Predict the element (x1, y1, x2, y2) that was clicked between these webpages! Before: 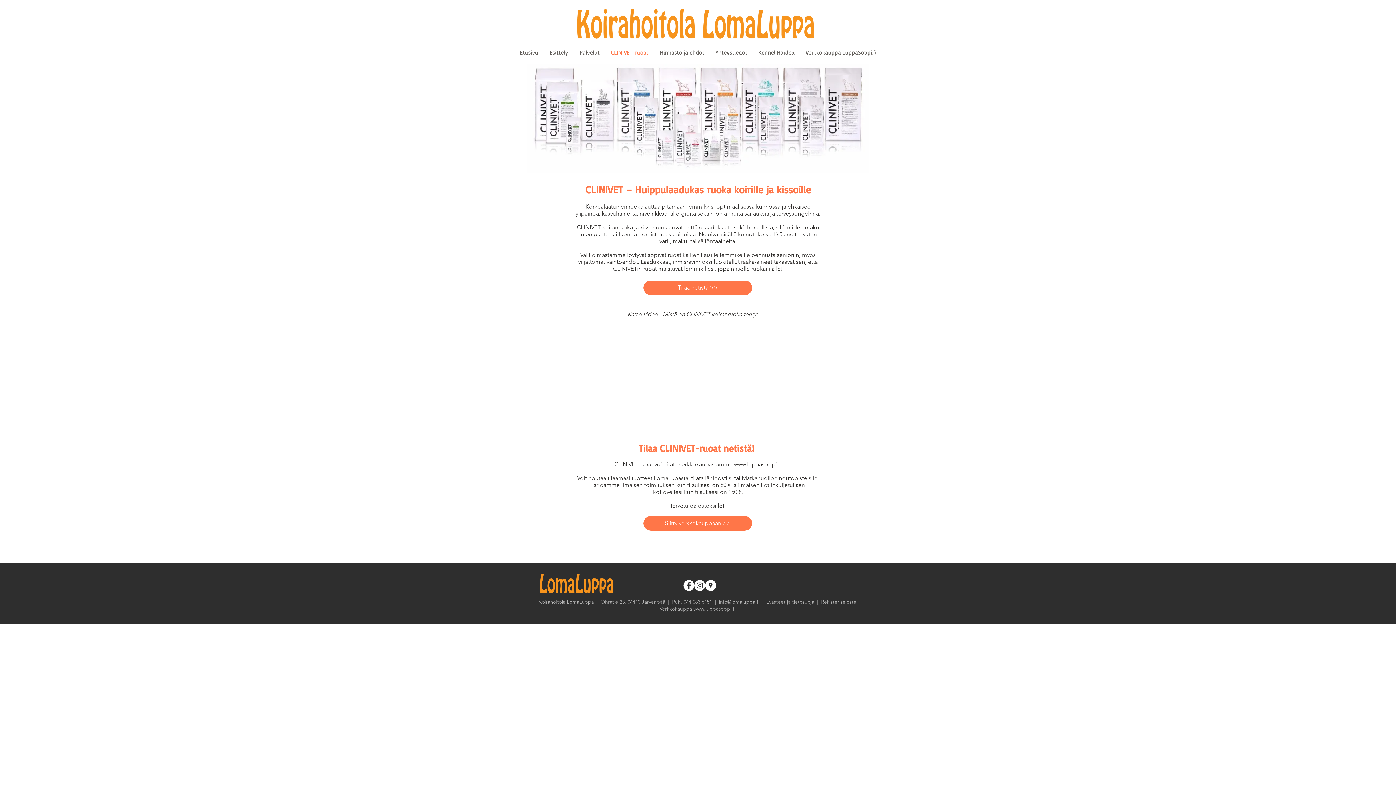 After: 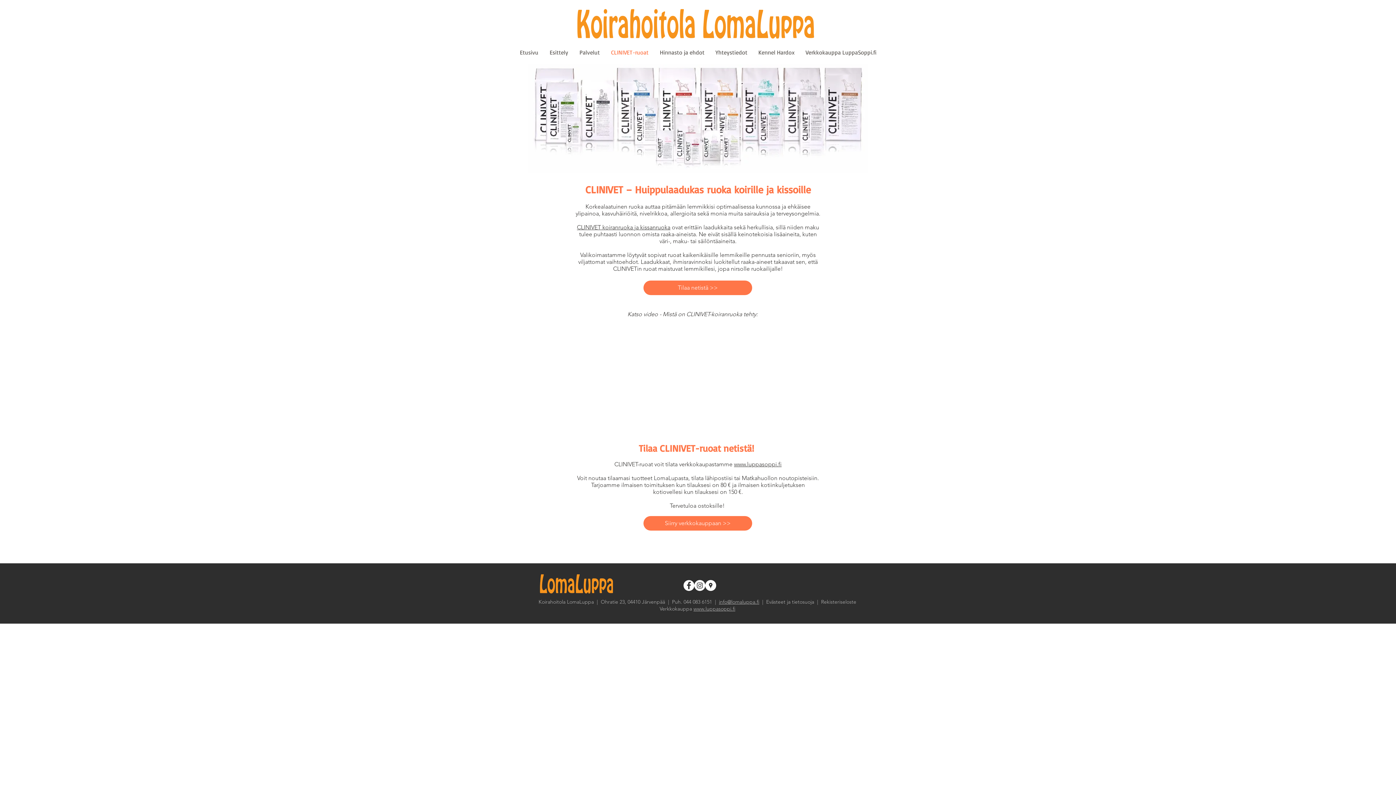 Action: bbox: (694, 580, 705, 591) label: LomaLuppa Instagram